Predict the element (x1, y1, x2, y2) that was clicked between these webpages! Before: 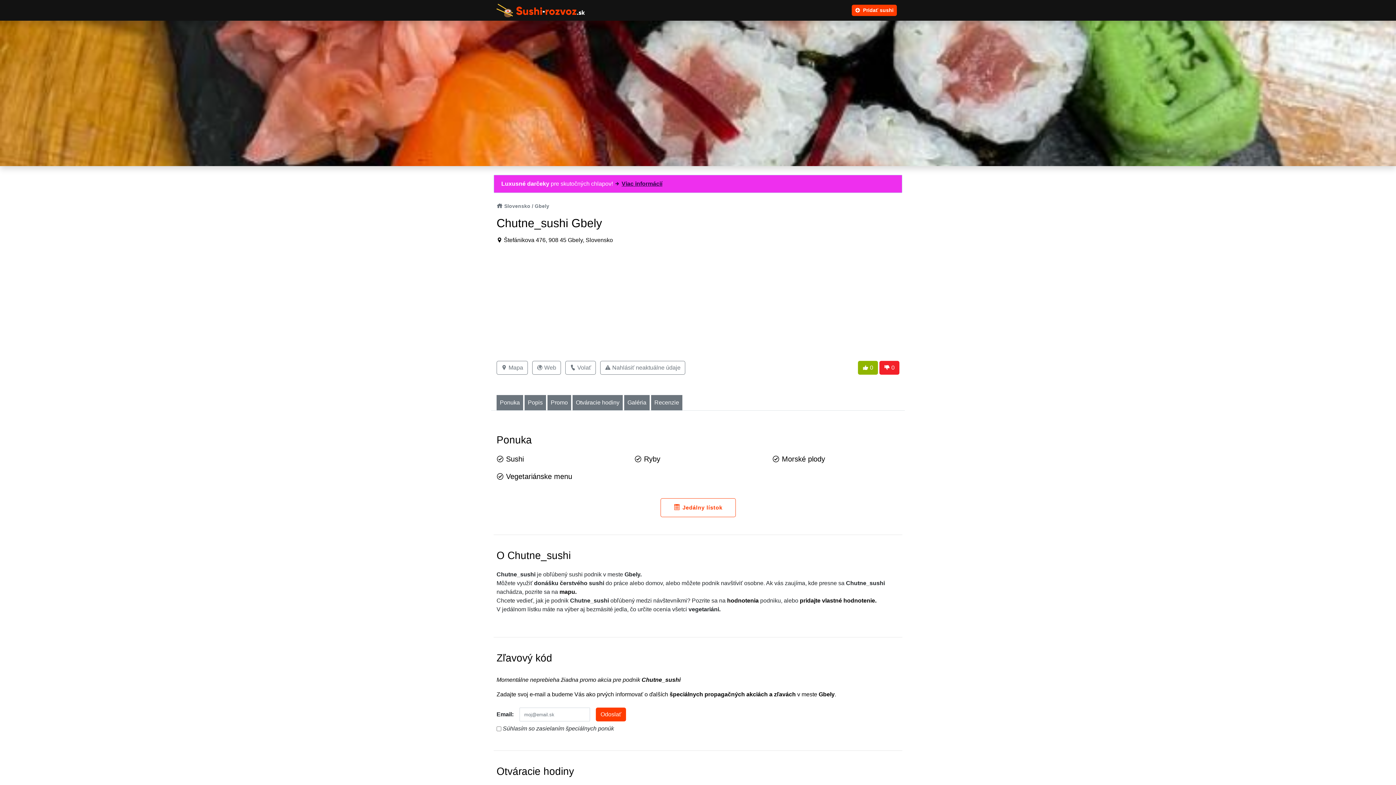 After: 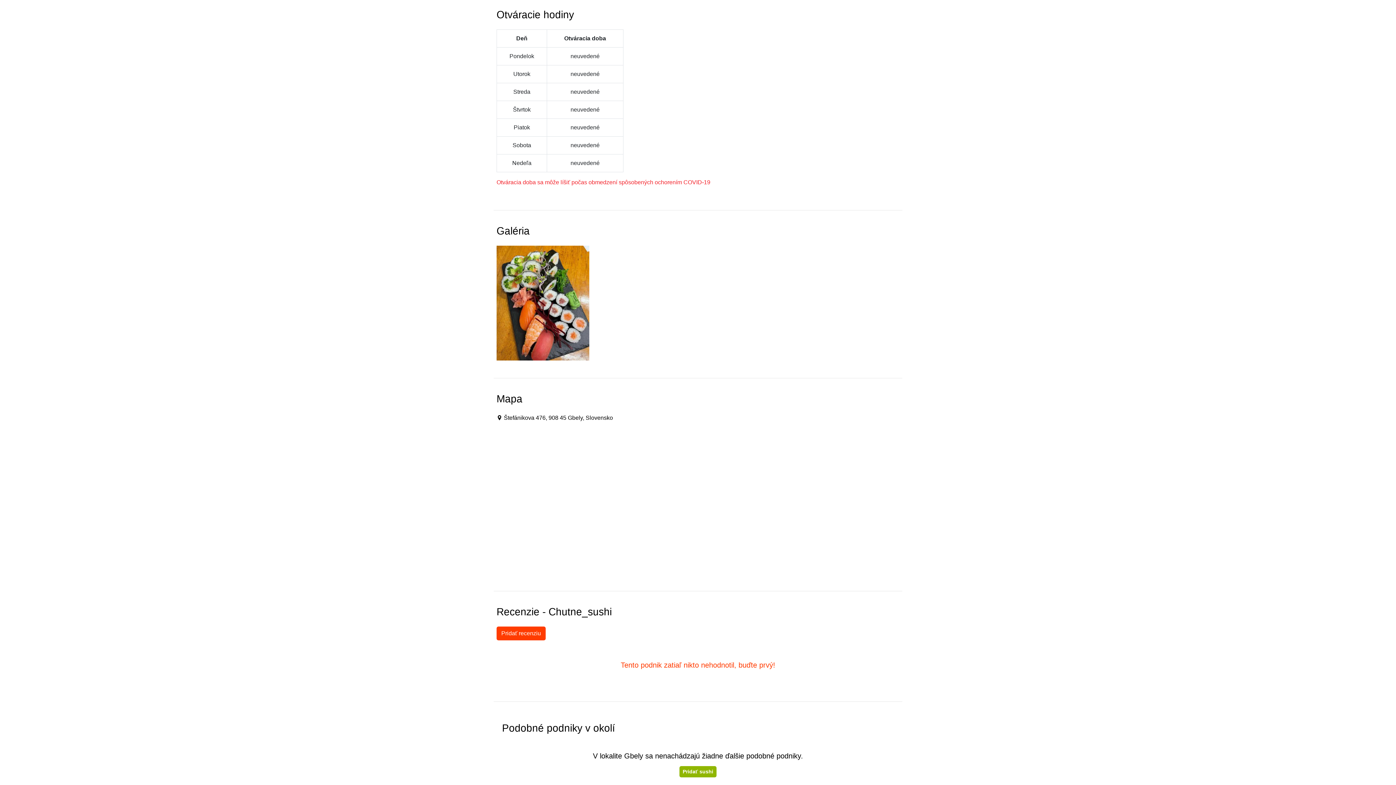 Action: label: Otváracie hodiny bbox: (572, 395, 622, 410)